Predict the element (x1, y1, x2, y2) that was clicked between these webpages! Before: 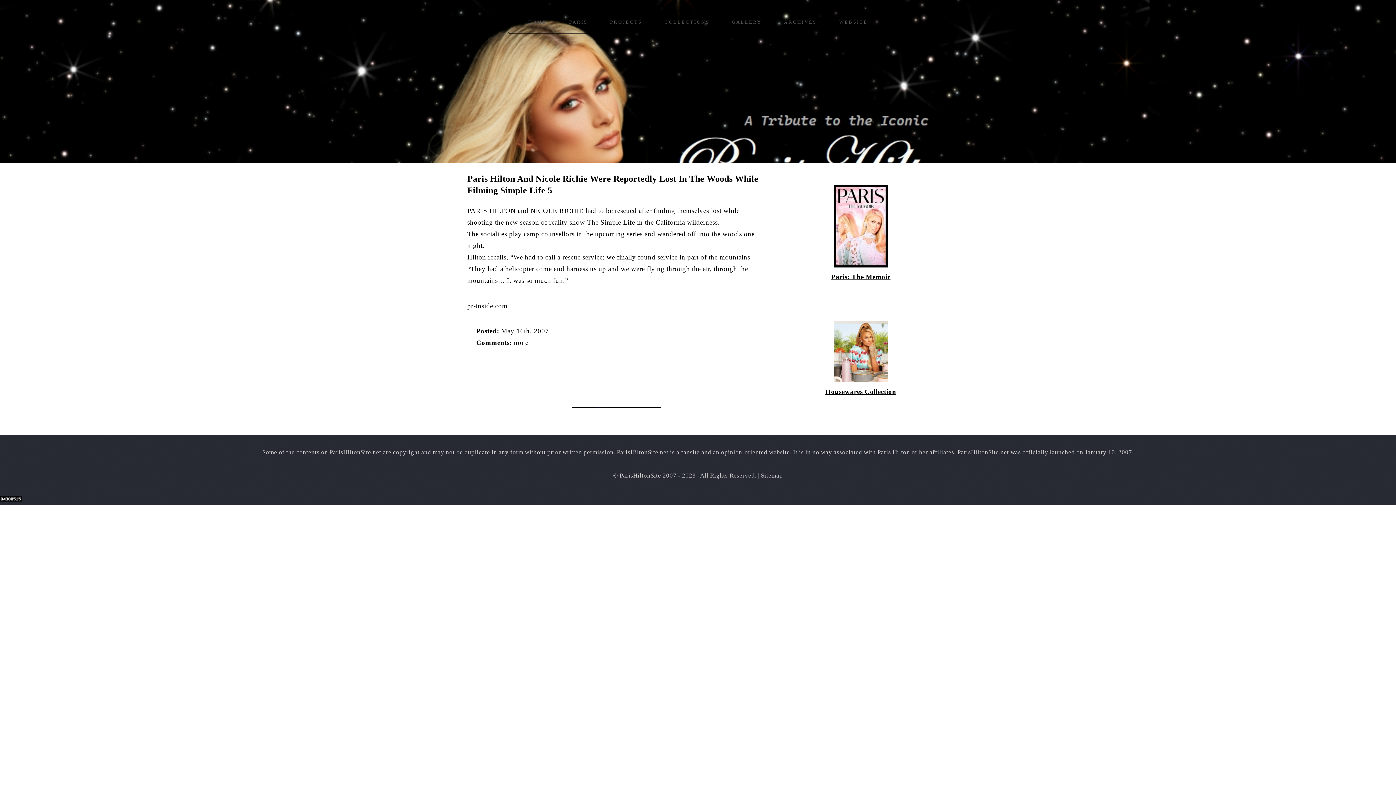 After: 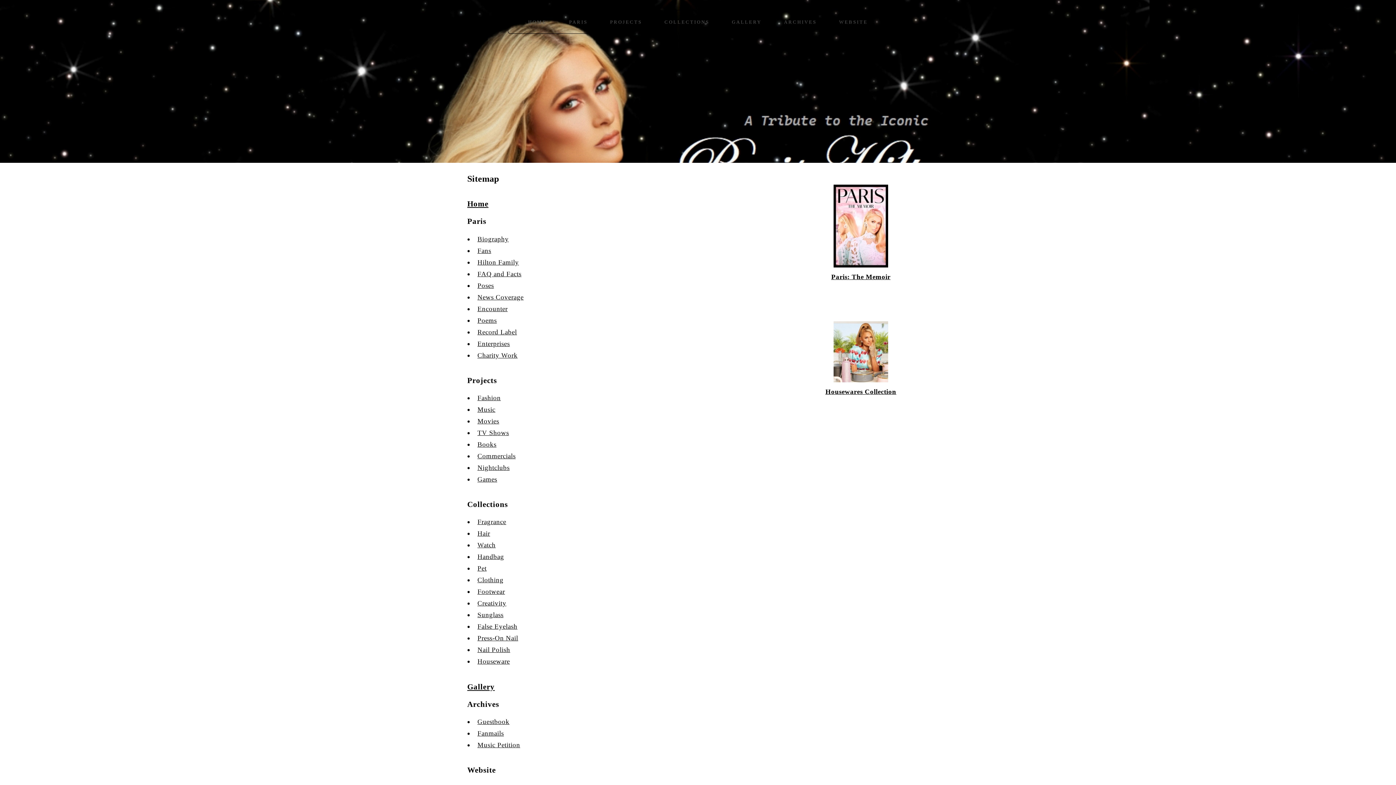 Action: label: Sitemap bbox: (761, 472, 783, 479)